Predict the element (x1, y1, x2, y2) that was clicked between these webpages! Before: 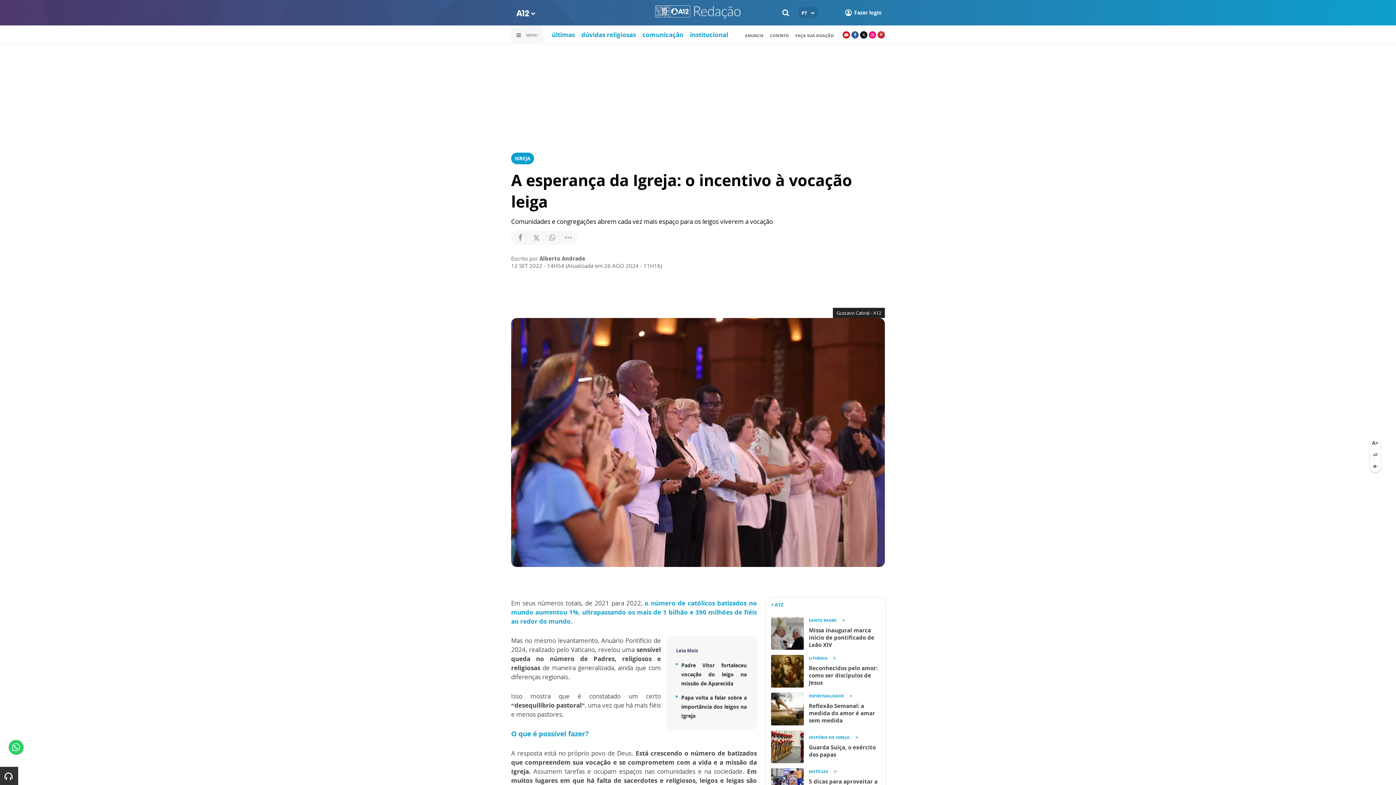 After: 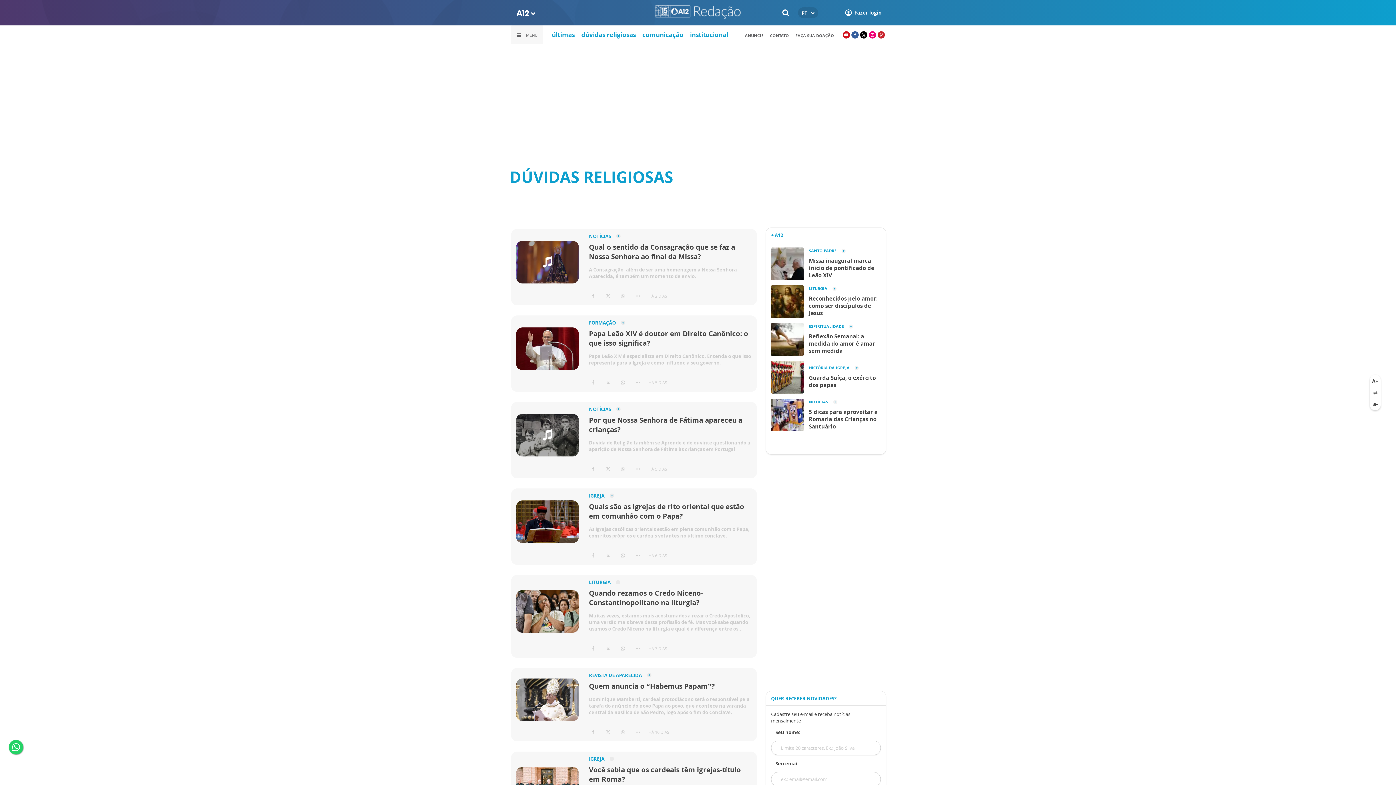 Action: label: dúvidas religiosas bbox: (581, 30, 636, 38)